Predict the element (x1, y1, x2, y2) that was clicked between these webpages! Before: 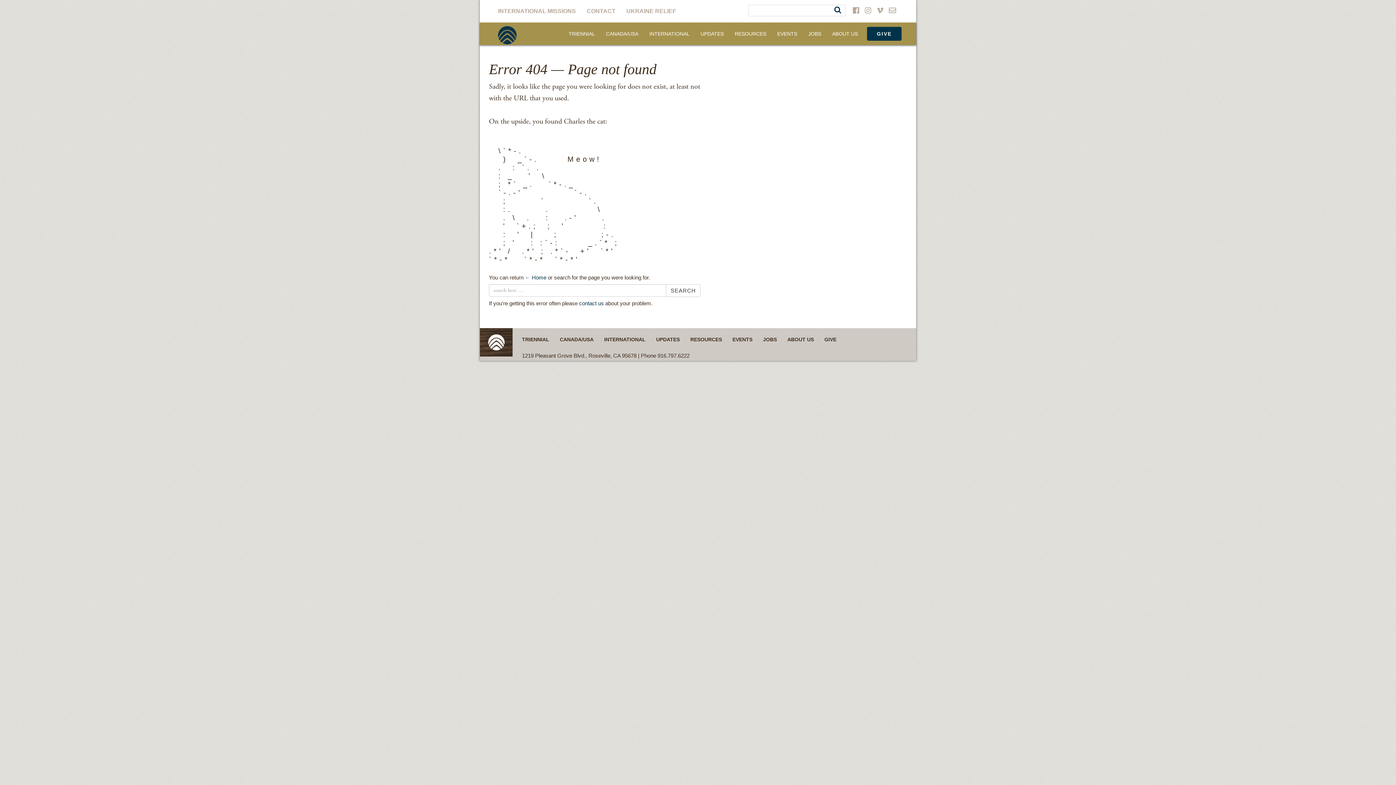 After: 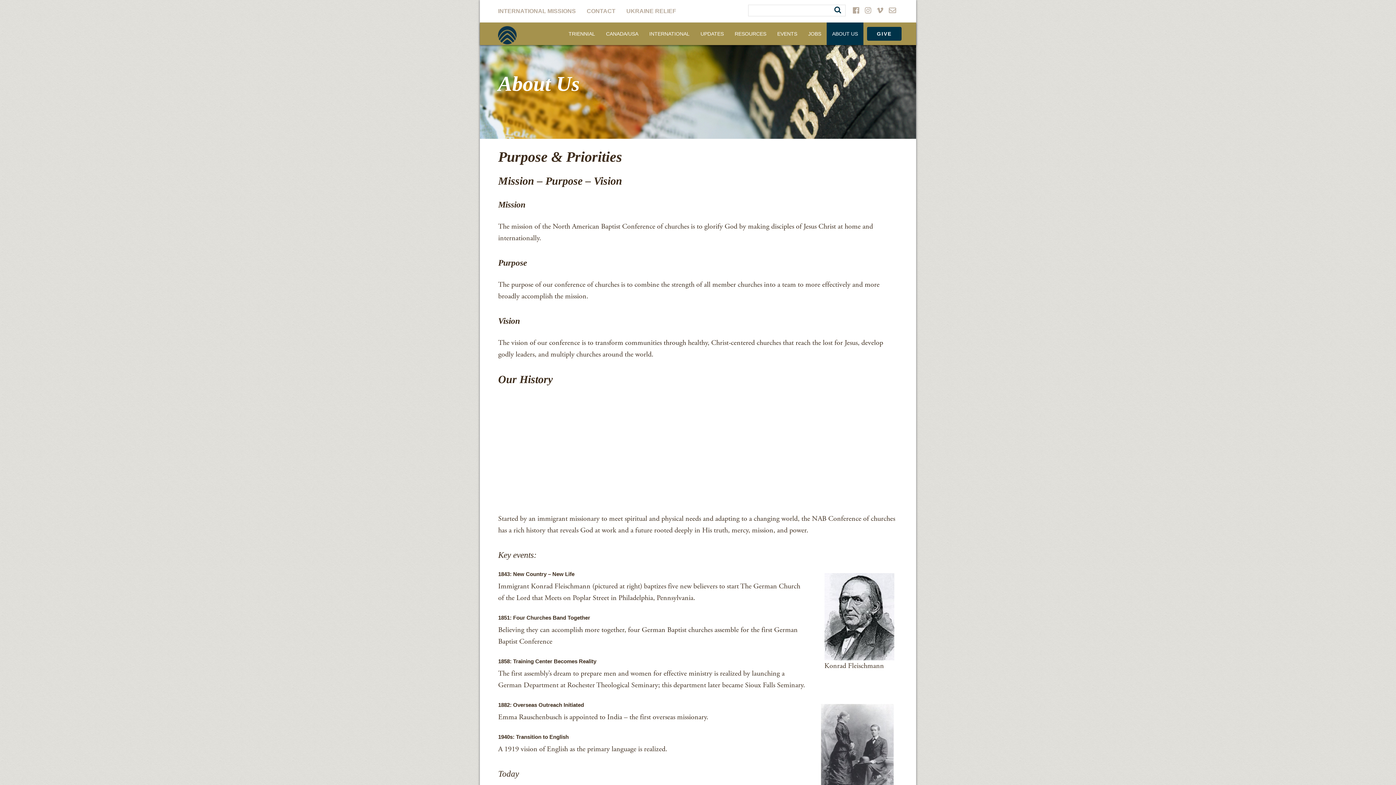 Action: bbox: (782, 328, 819, 350) label: ABOUT US